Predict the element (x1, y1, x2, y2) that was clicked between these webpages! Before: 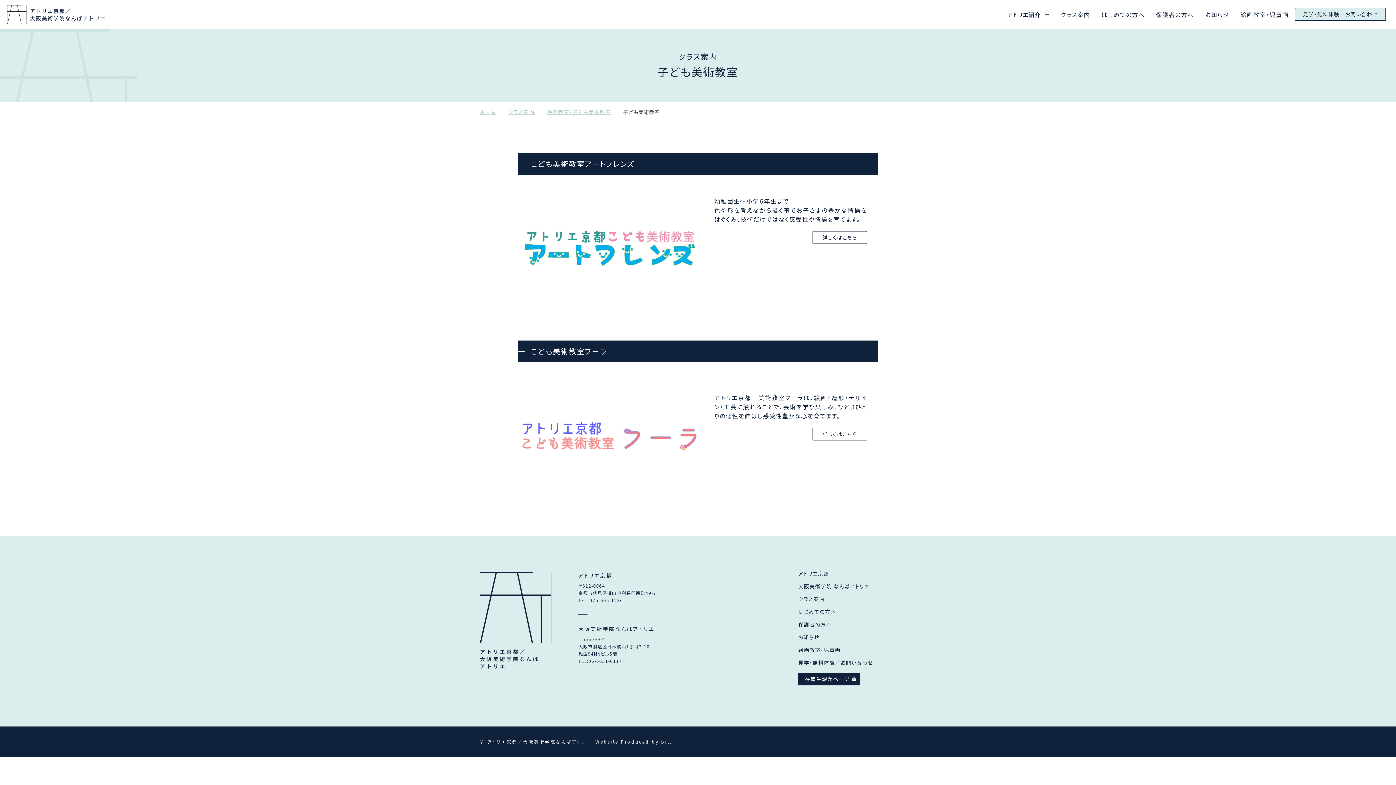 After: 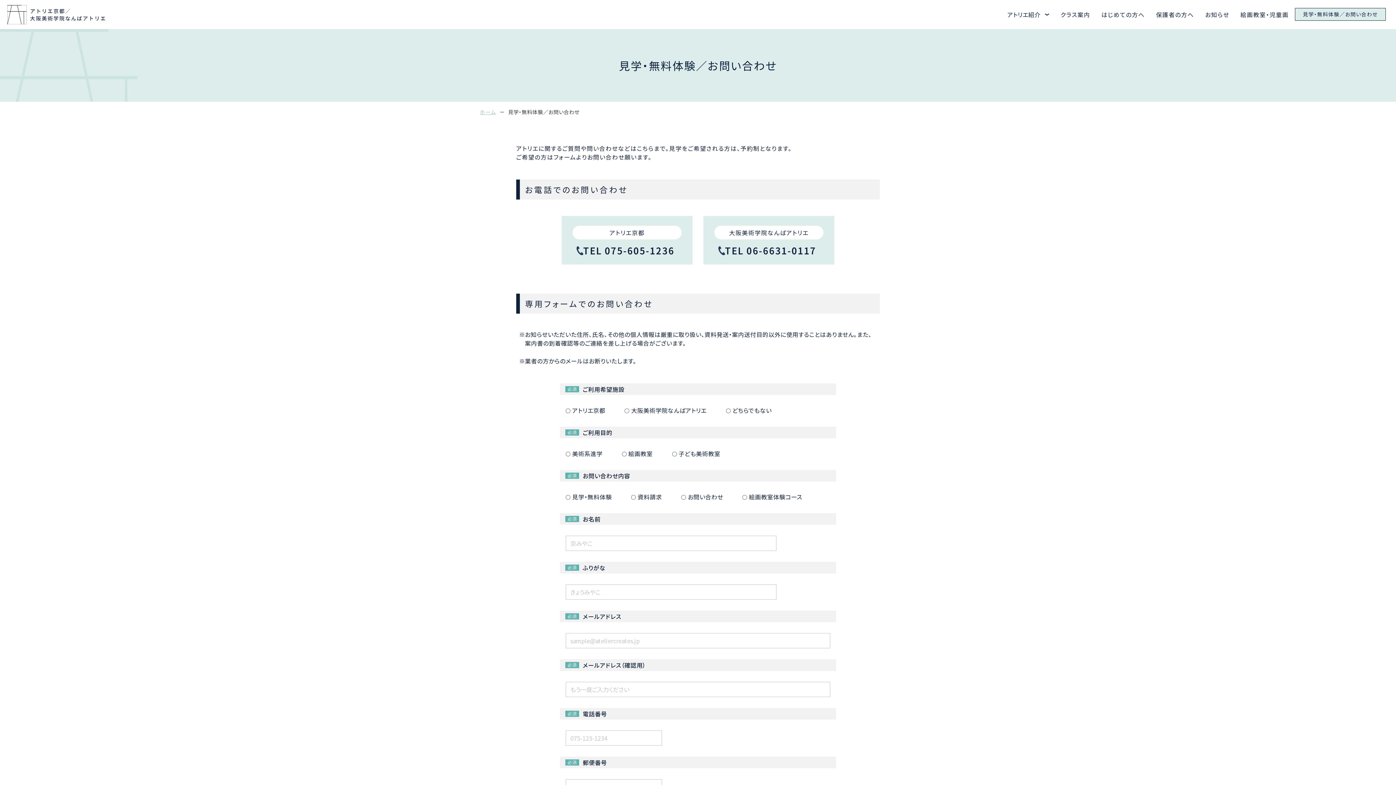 Action: label: 見学・無料体験／お問い合わせ bbox: (1295, 8, 1386, 20)